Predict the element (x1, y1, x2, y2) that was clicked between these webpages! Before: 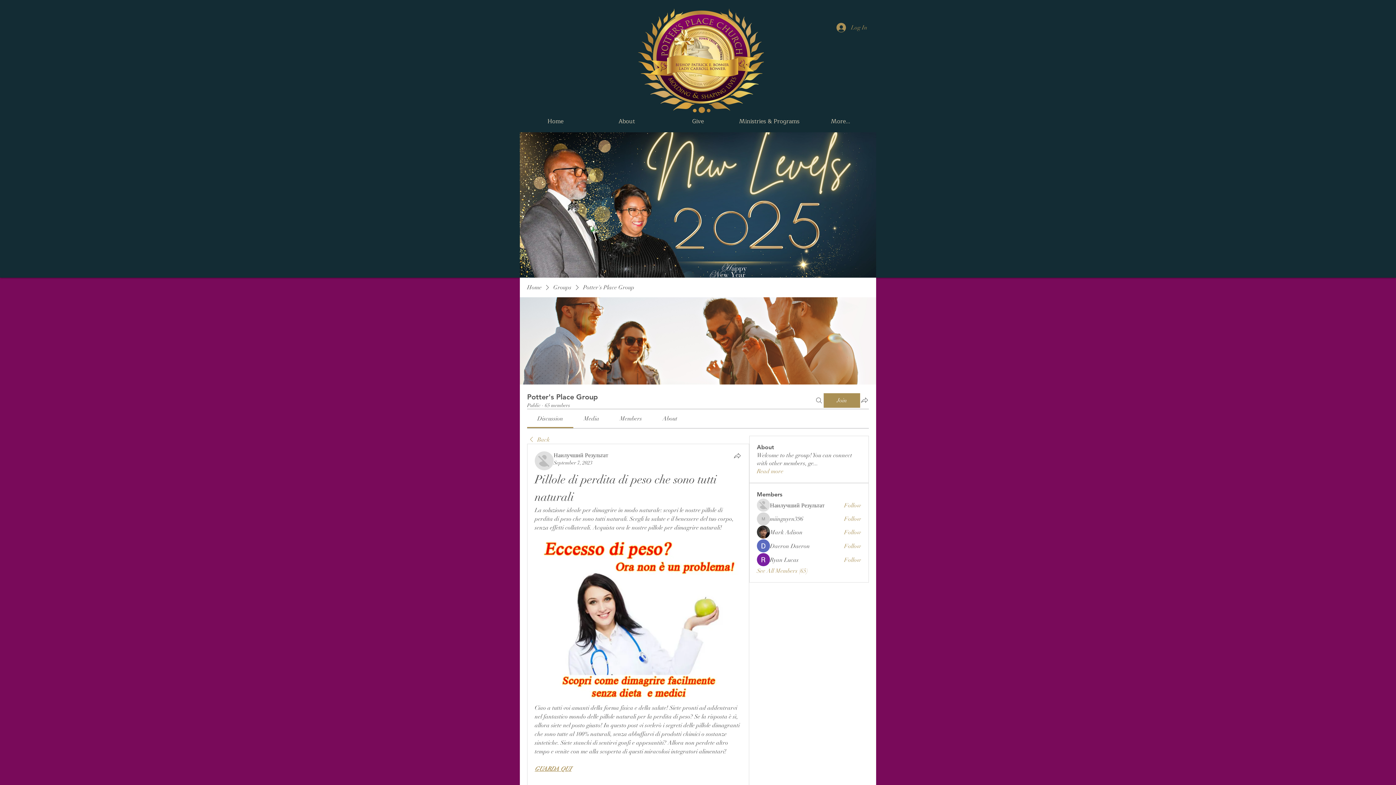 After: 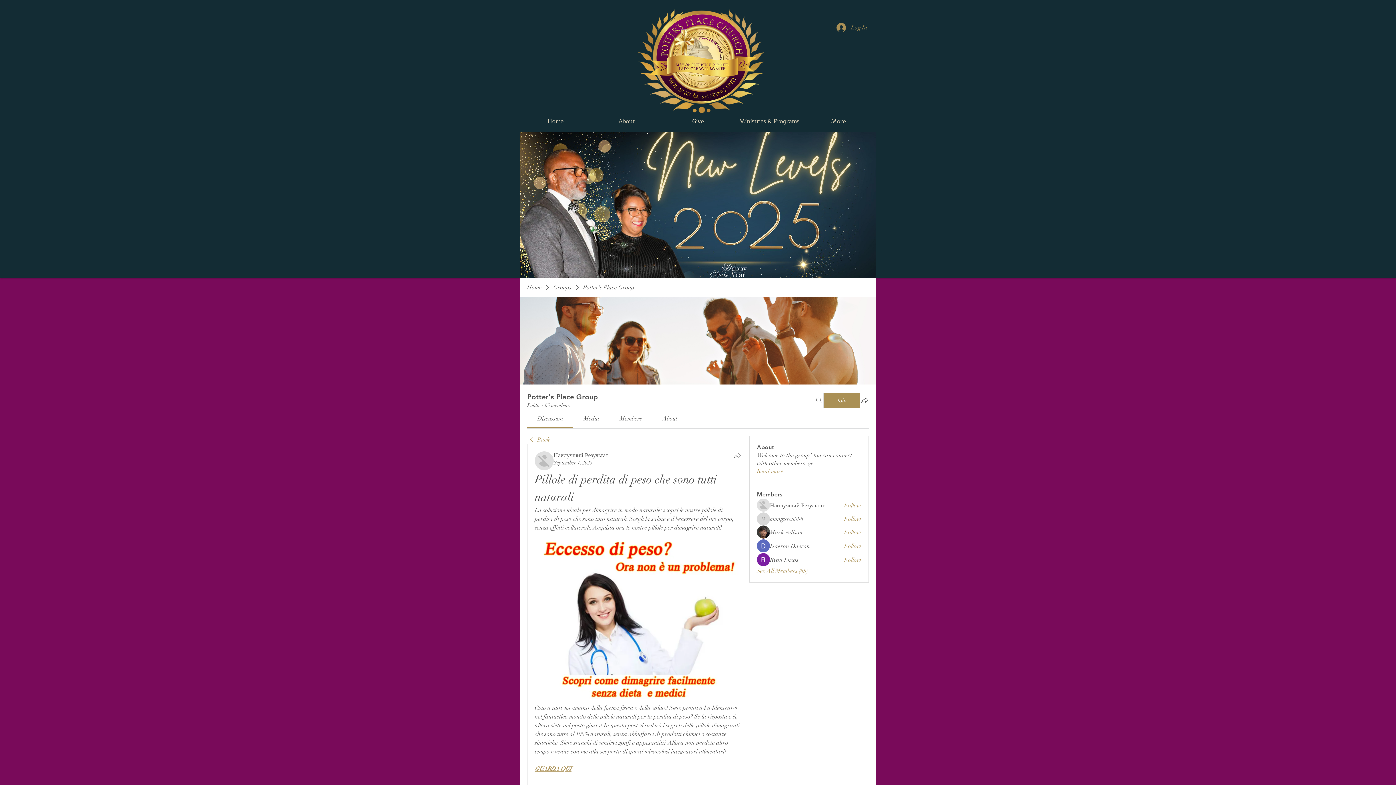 Action: bbox: (662, 415, 677, 422) label: About